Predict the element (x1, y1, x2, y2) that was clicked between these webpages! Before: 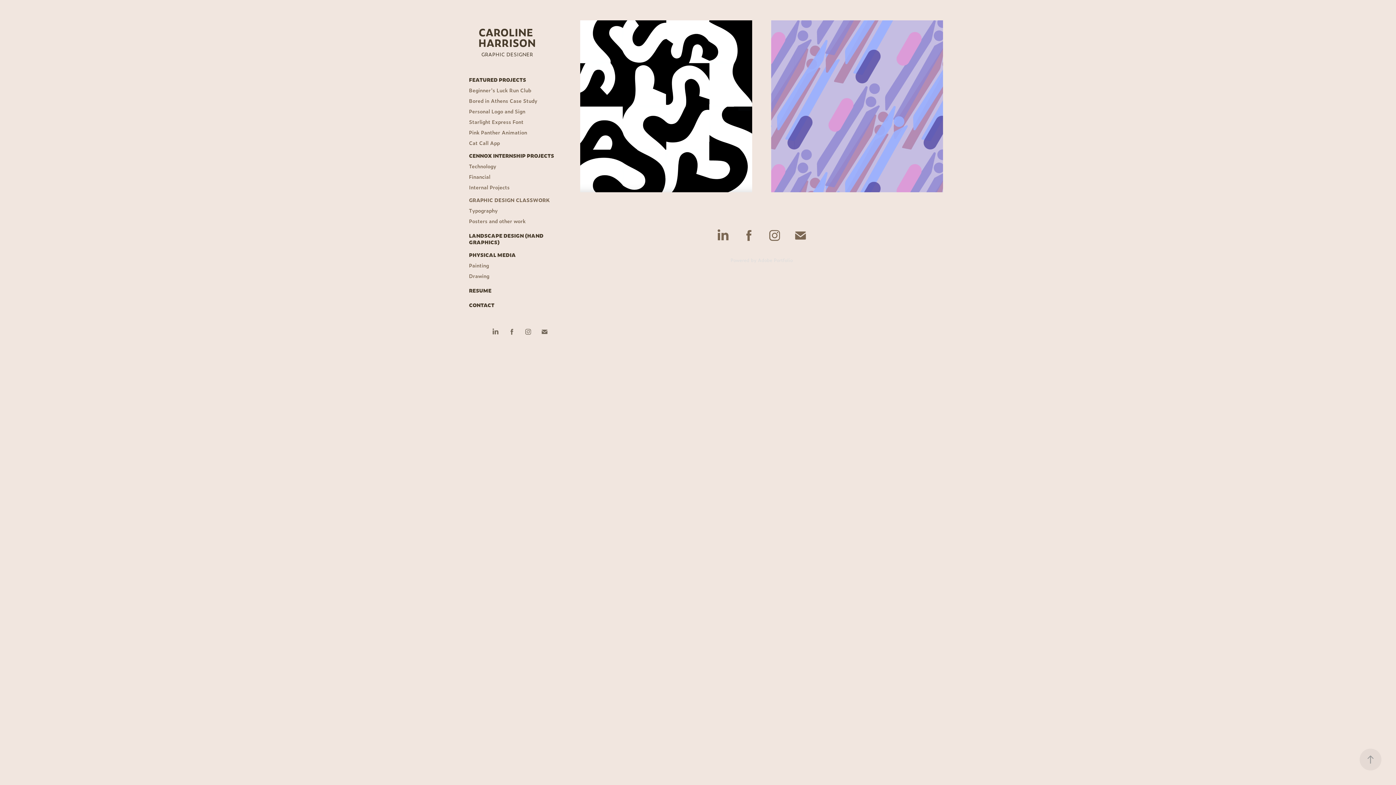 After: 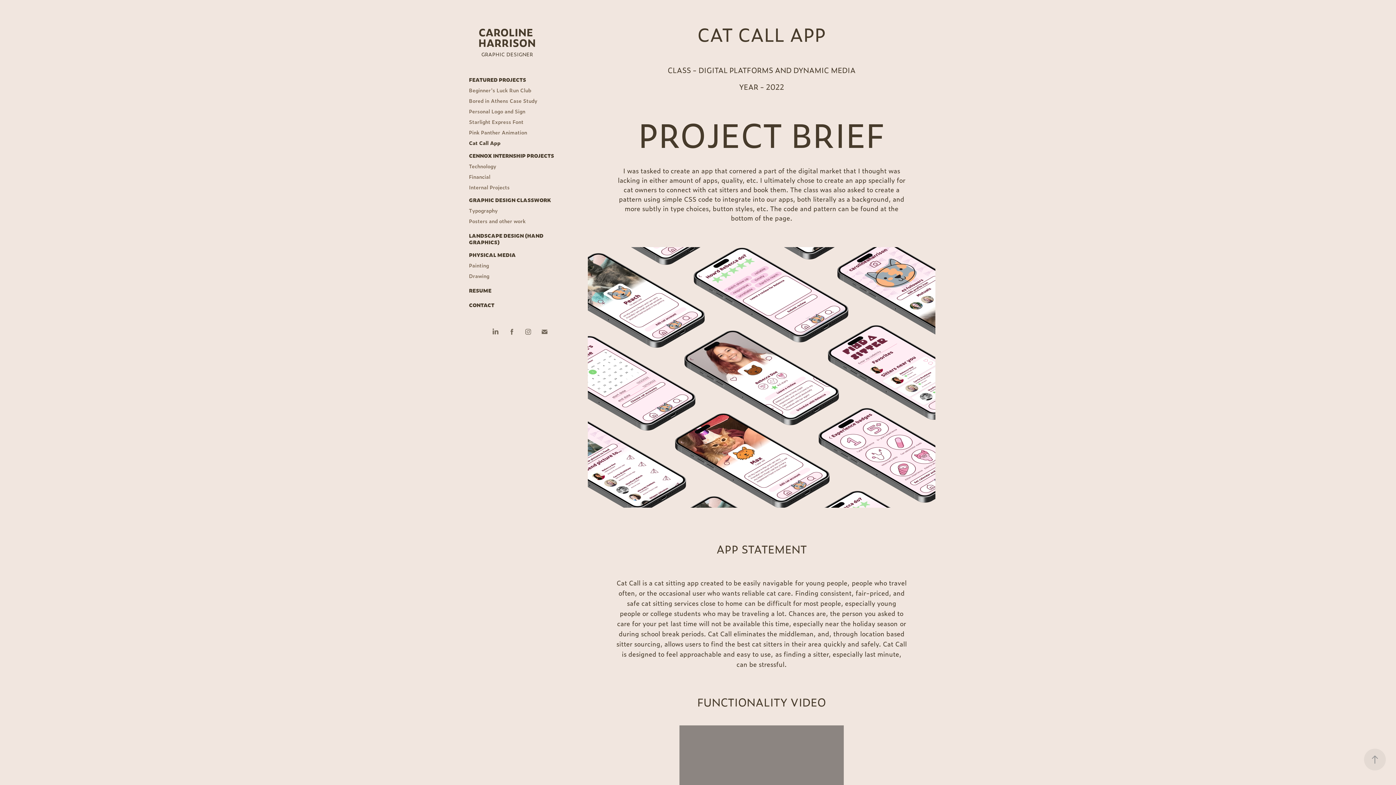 Action: label: Cat Call App bbox: (469, 139, 500, 146)